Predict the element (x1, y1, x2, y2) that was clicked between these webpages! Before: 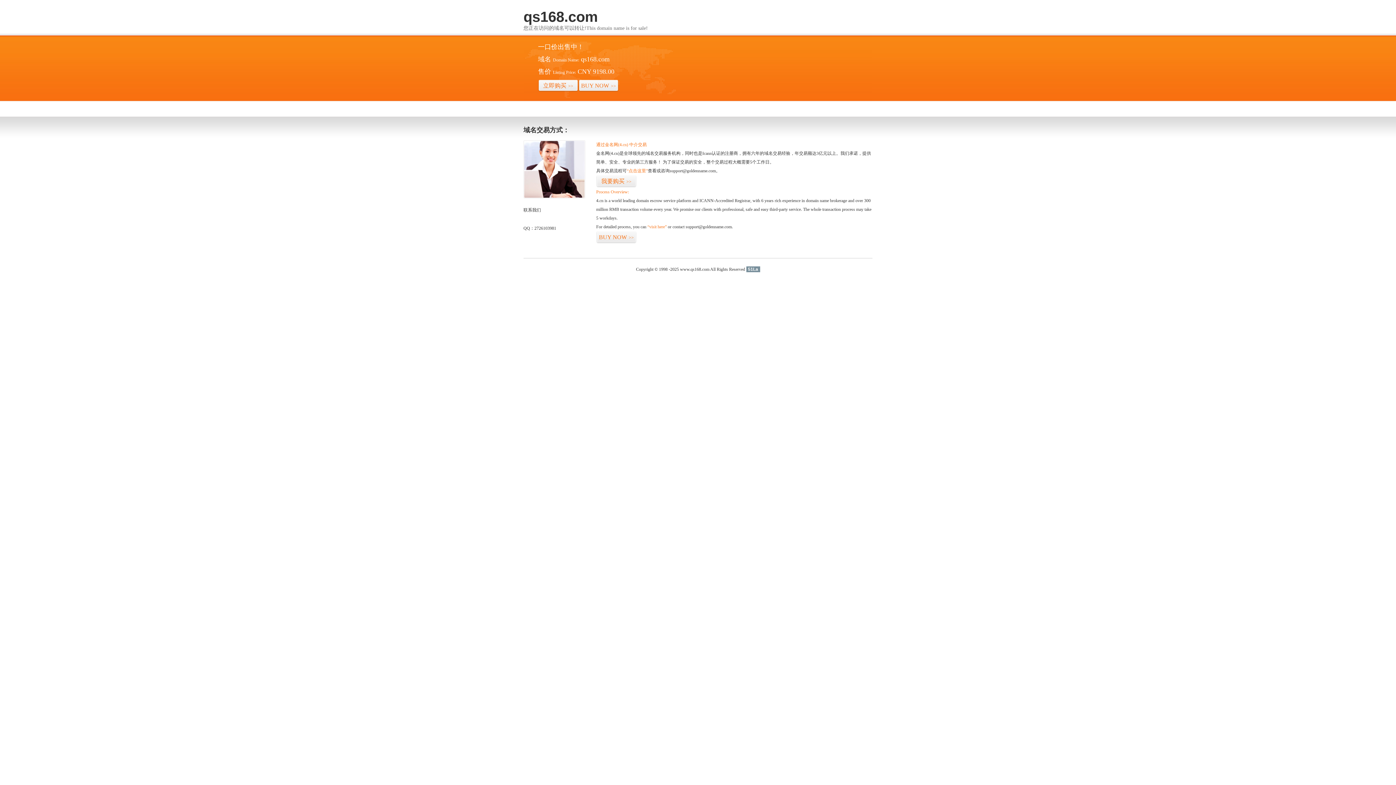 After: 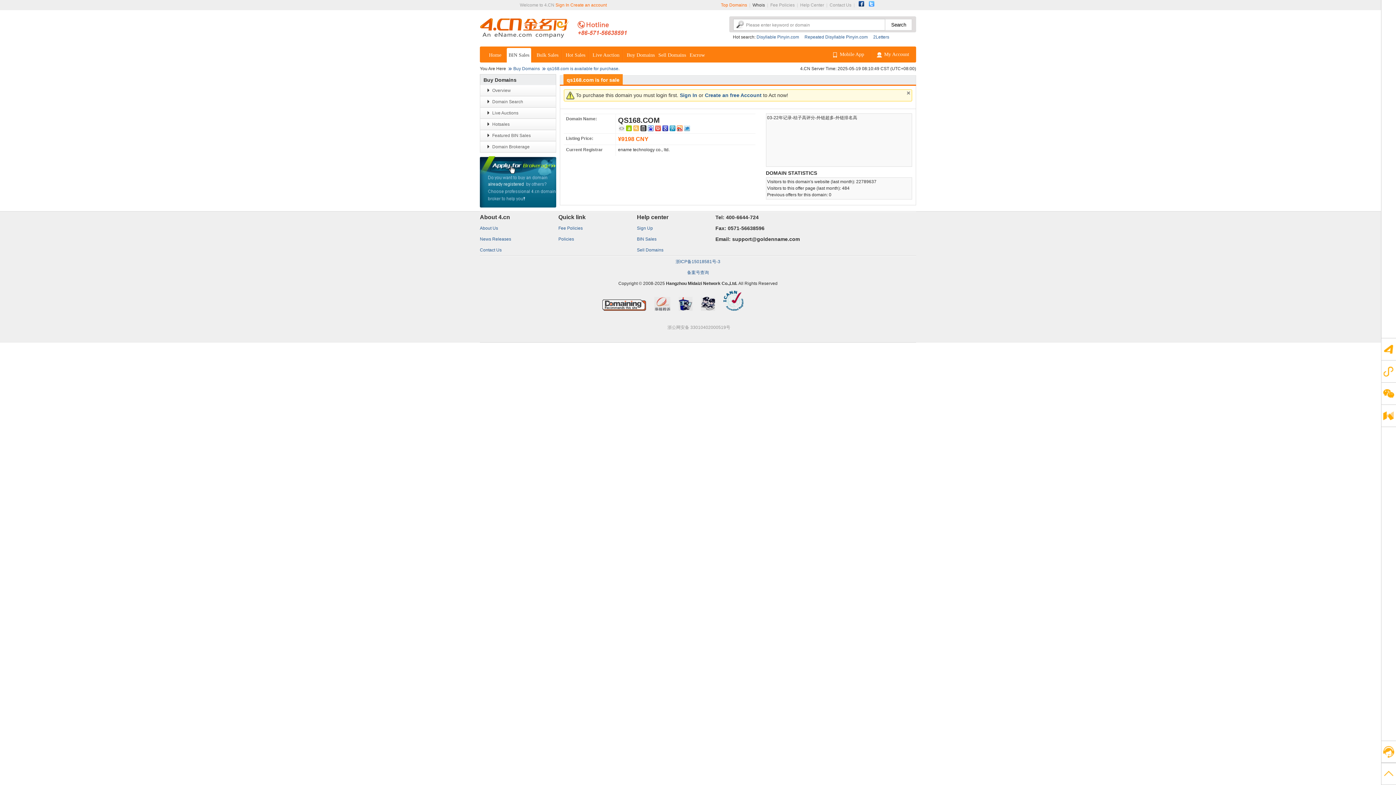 Action: bbox: (647, 224, 666, 229) label: “visit here”